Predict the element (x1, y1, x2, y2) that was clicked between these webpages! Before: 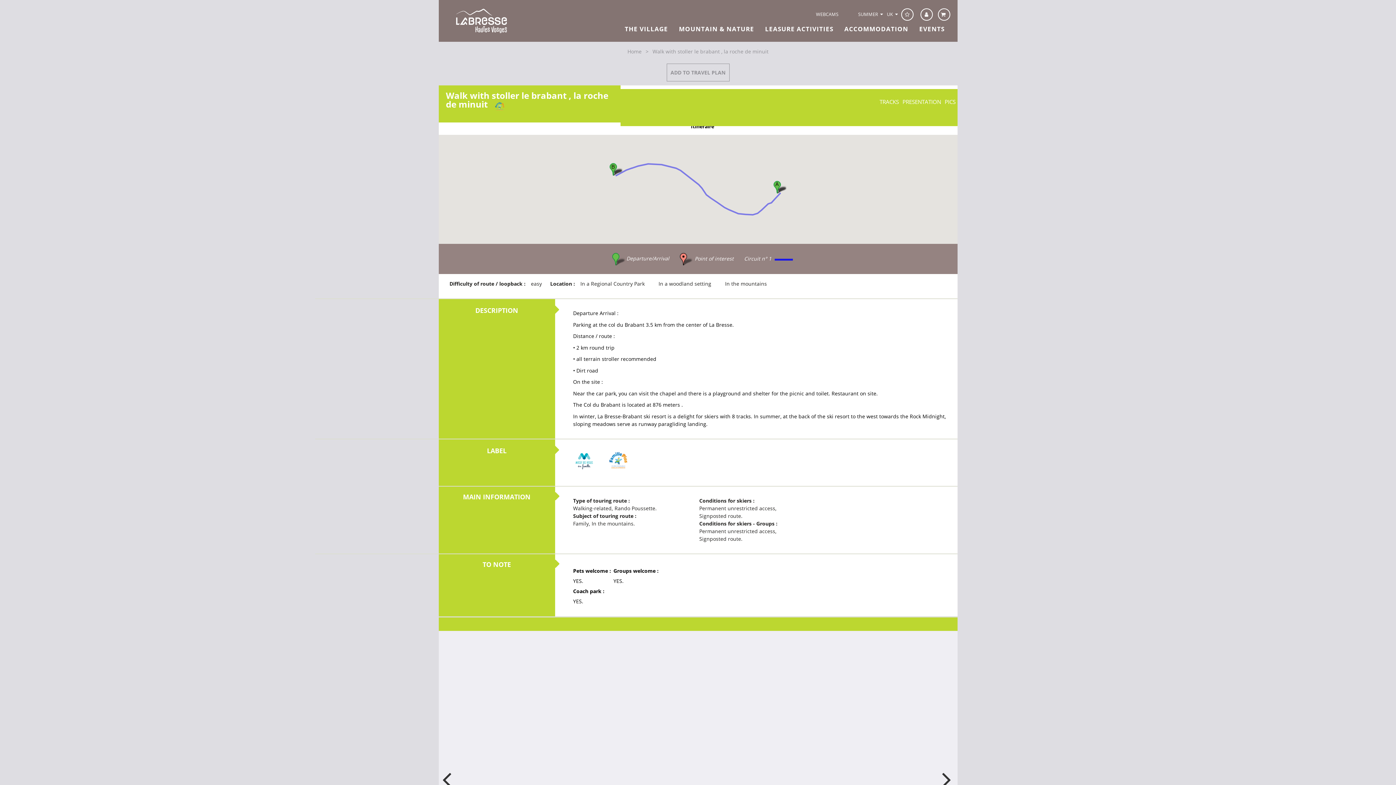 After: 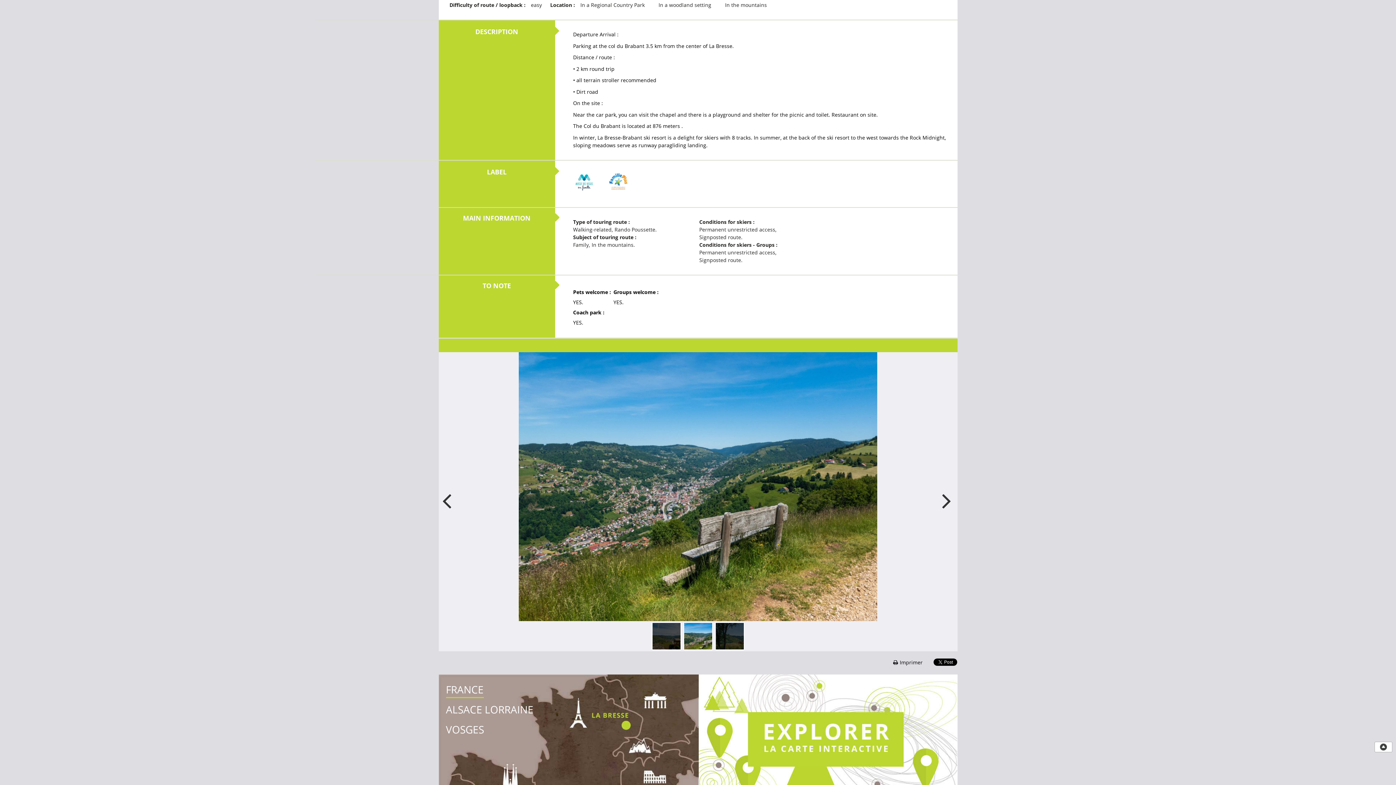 Action: label: PRESENTATION bbox: (900, 89, 943, 104)